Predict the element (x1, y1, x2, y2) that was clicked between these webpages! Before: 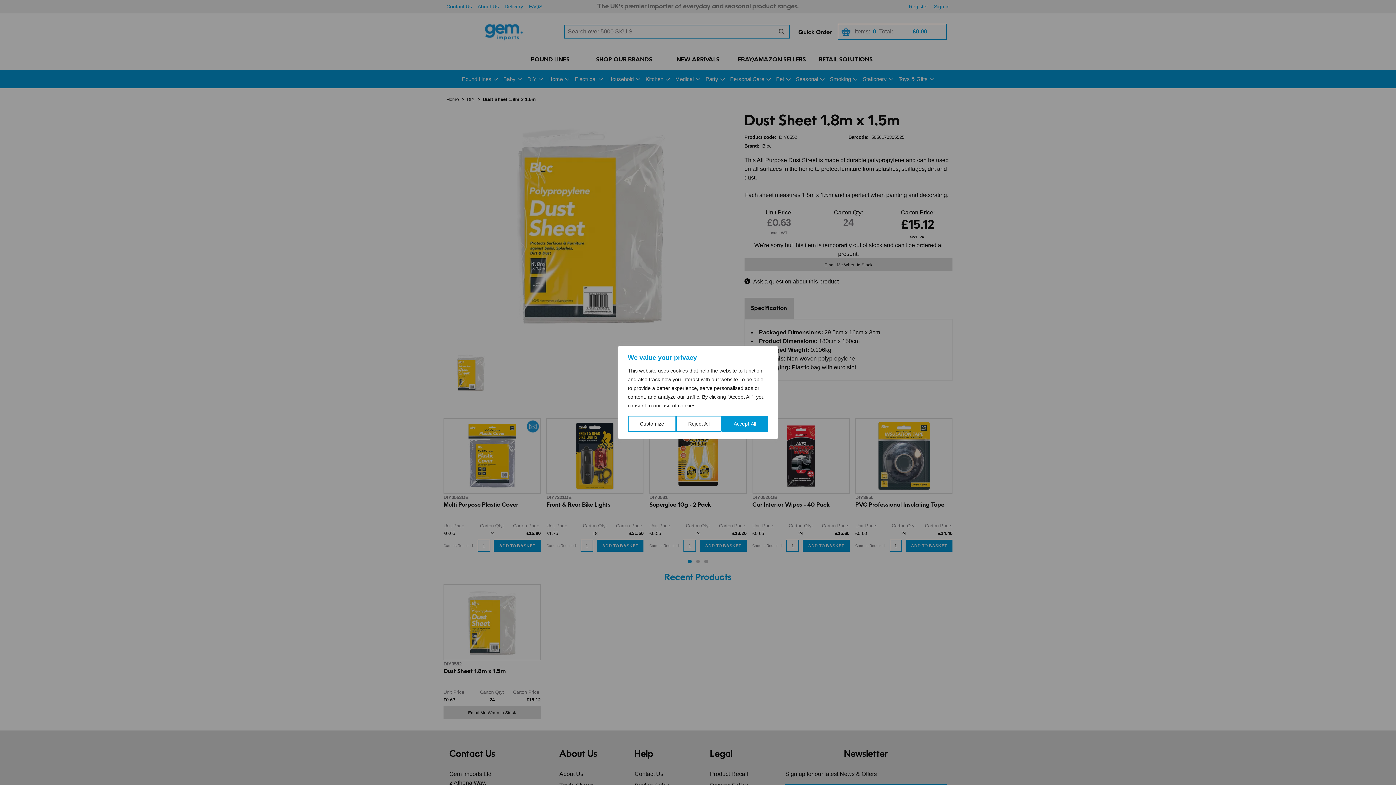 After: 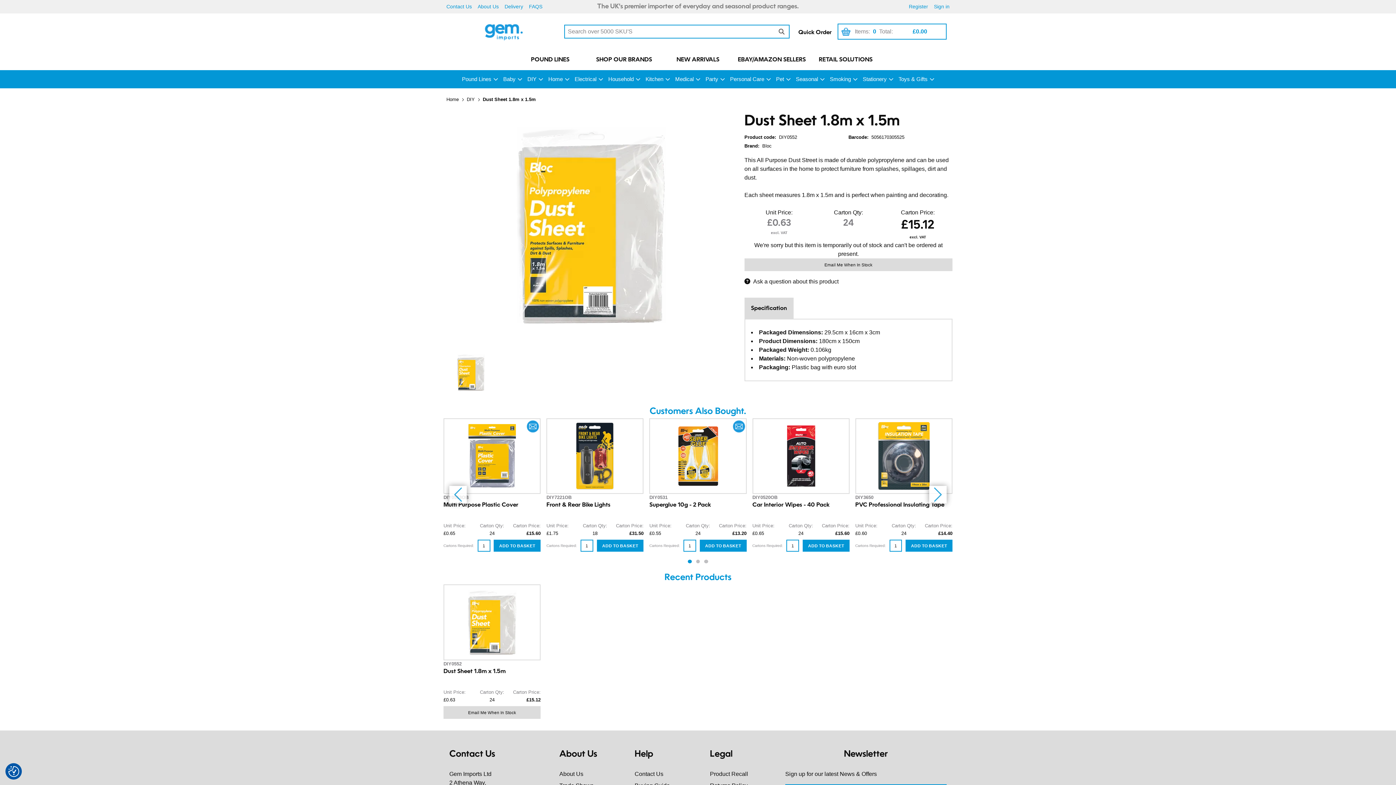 Action: label: Reject All bbox: (676, 416, 721, 432)